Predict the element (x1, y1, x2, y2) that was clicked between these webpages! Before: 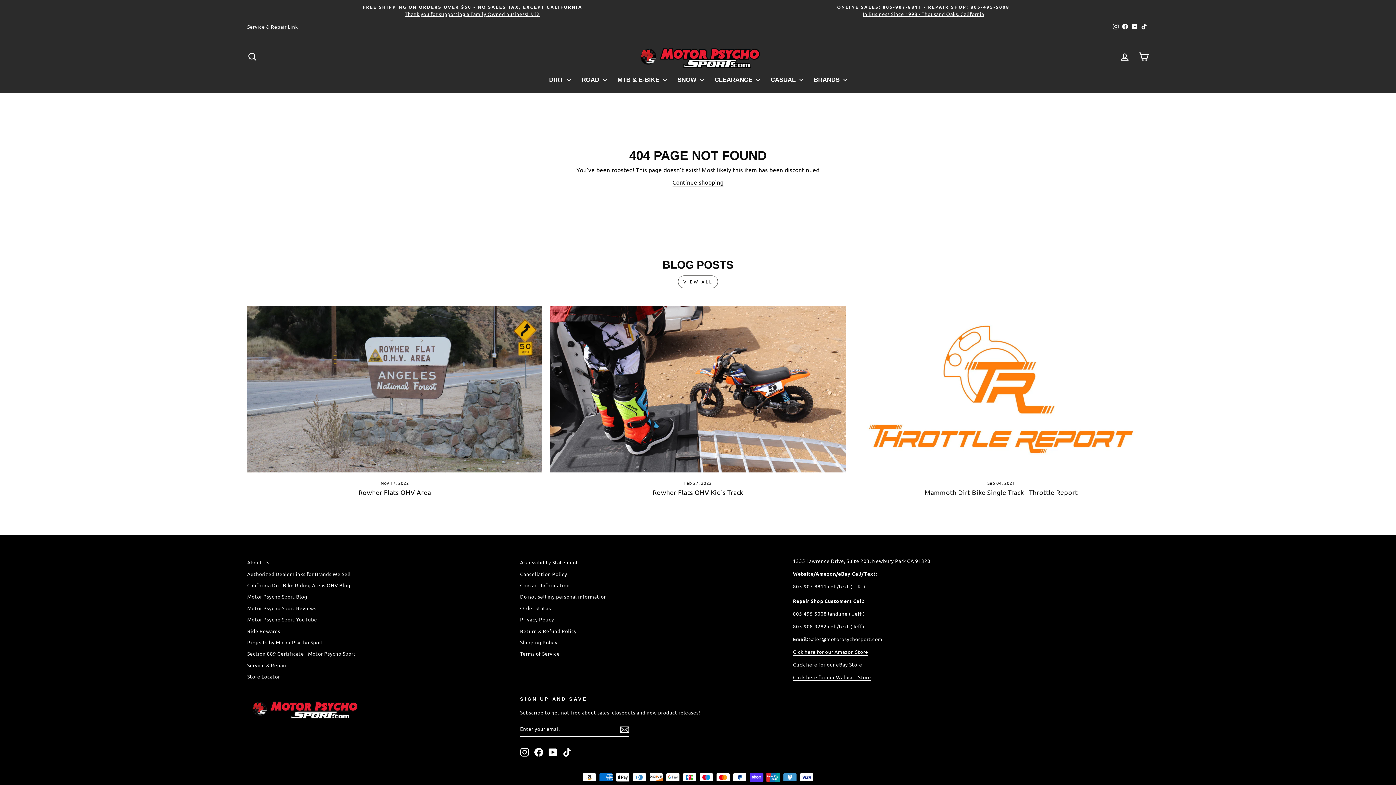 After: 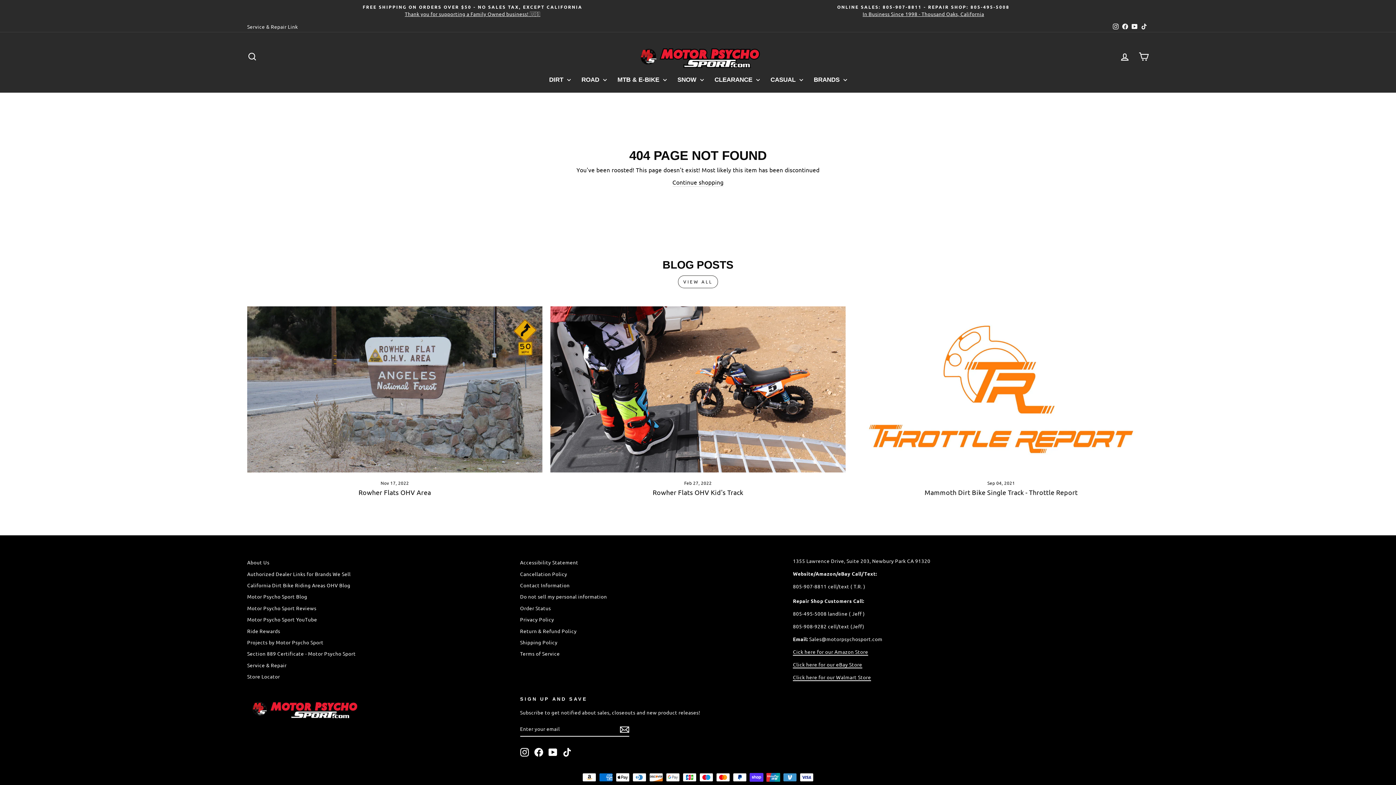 Action: label: Click here for our eBay Store bbox: (793, 661, 862, 668)